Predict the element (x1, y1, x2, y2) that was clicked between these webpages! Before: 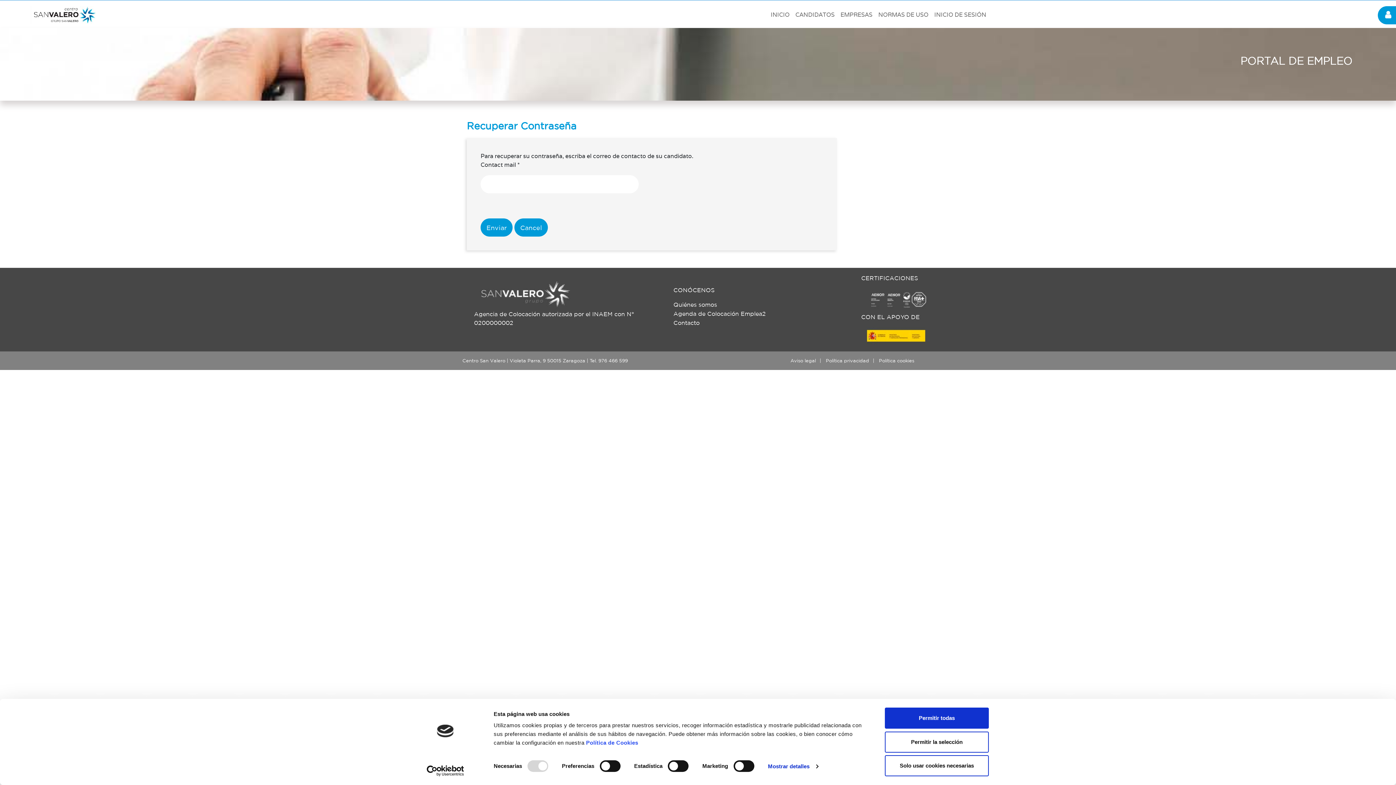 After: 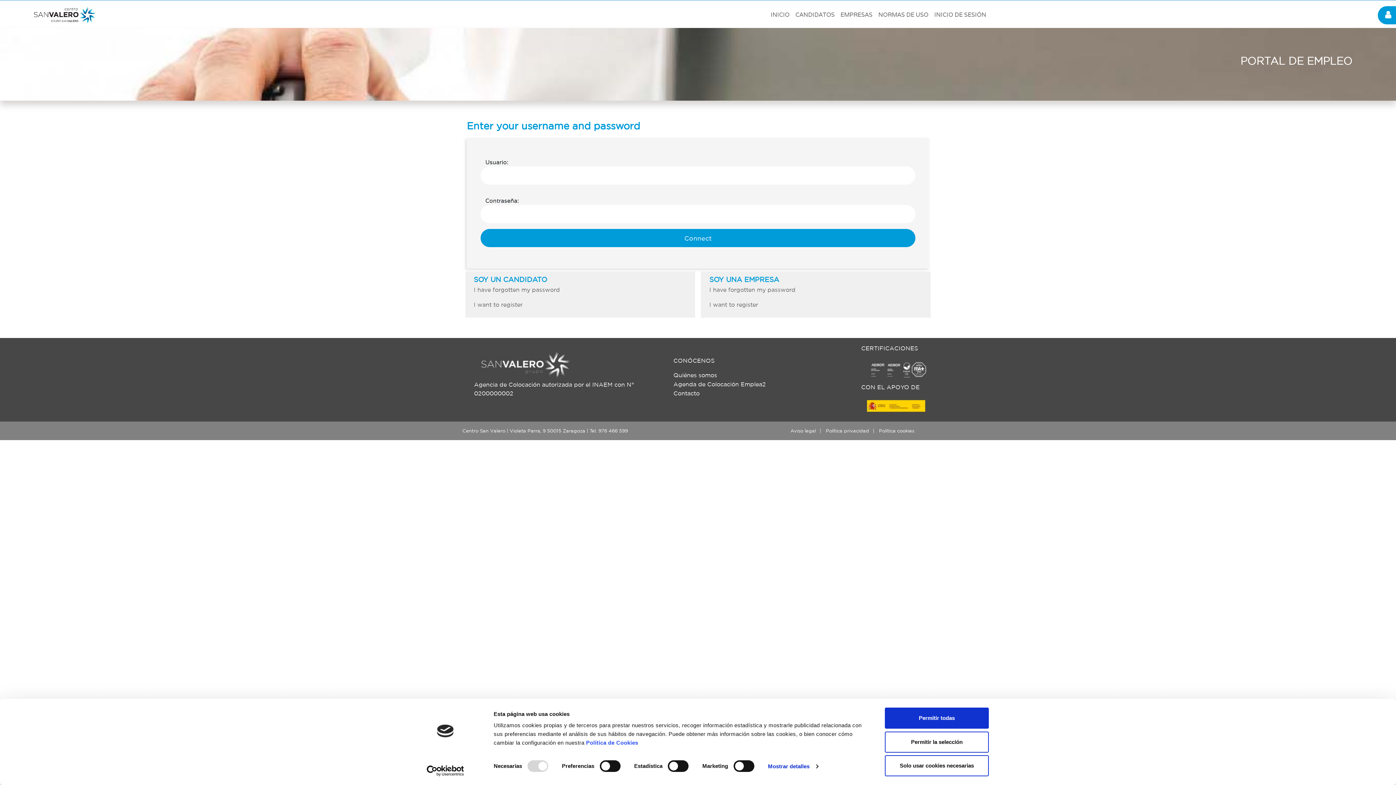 Action: label: INICIO DE SESIÓN bbox: (931, 7, 989, 22)